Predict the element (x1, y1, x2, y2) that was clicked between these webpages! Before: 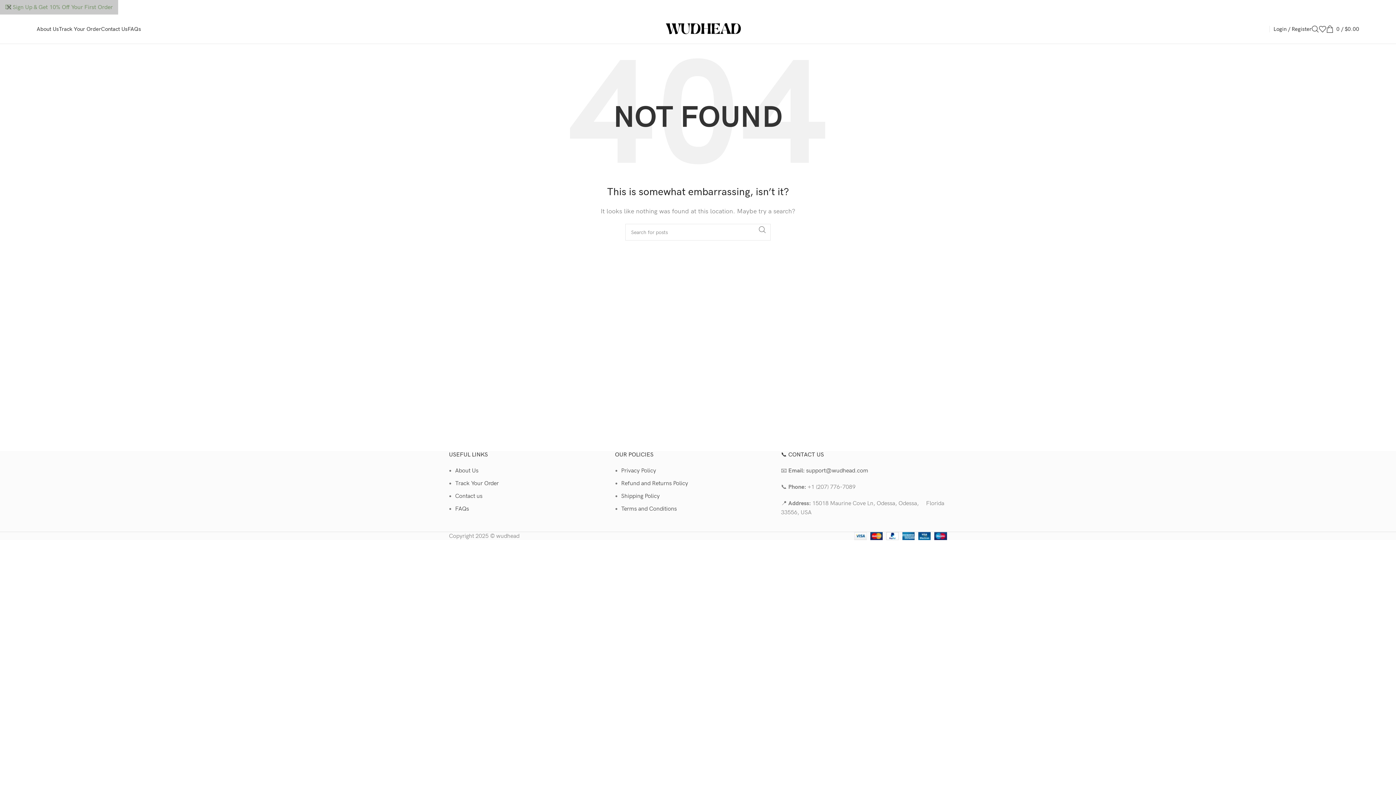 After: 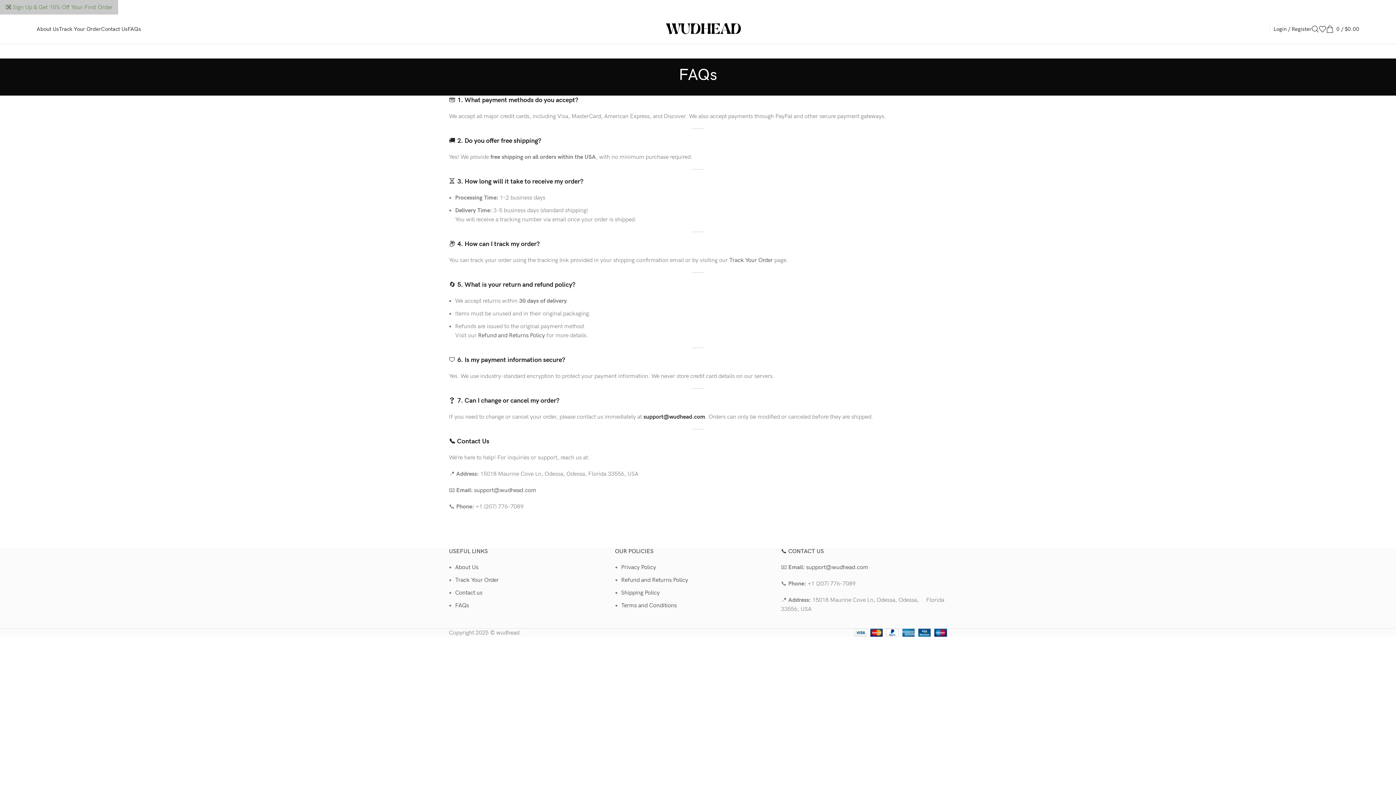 Action: bbox: (127, 21, 141, 36) label: FAQs